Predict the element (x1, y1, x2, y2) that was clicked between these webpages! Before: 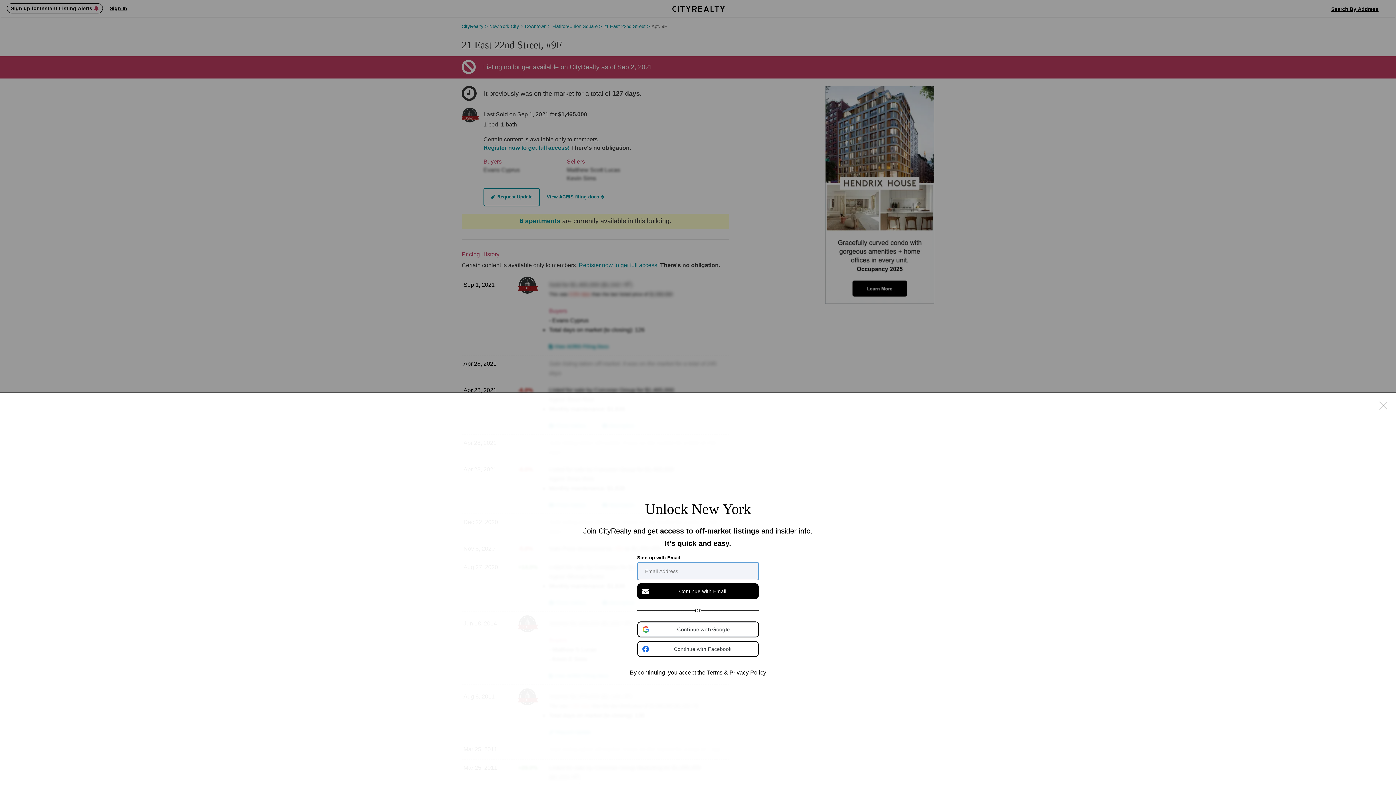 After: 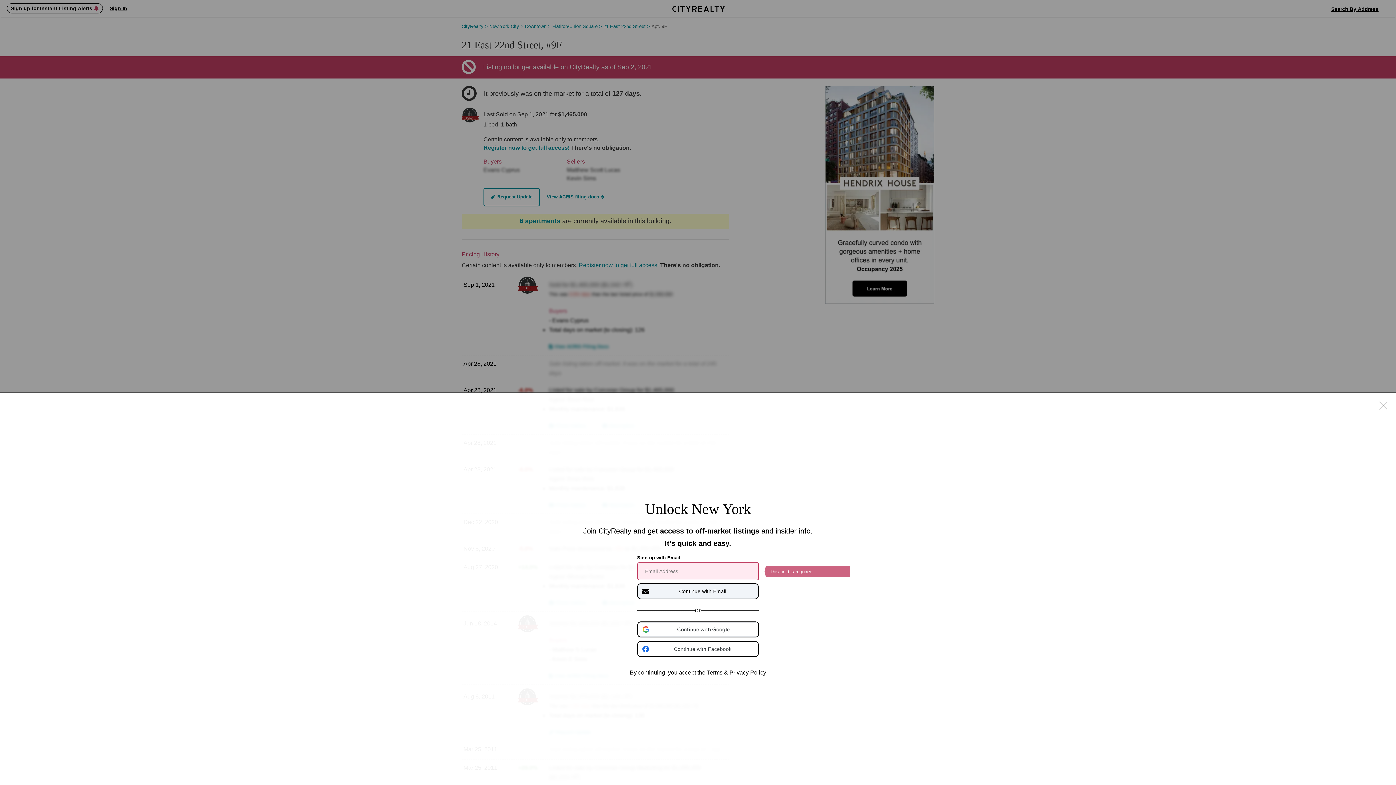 Action: label: Continue with Email bbox: (637, 583, 758, 599)